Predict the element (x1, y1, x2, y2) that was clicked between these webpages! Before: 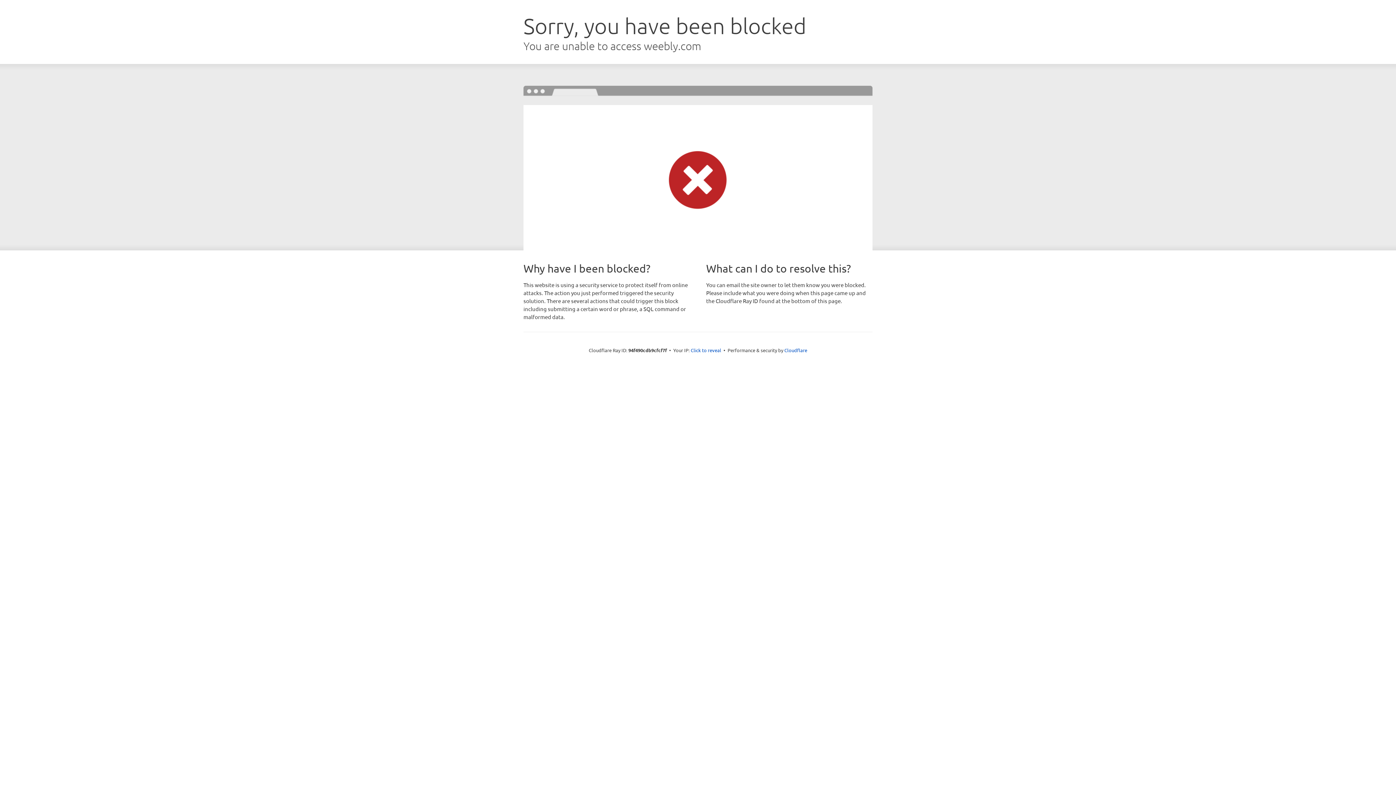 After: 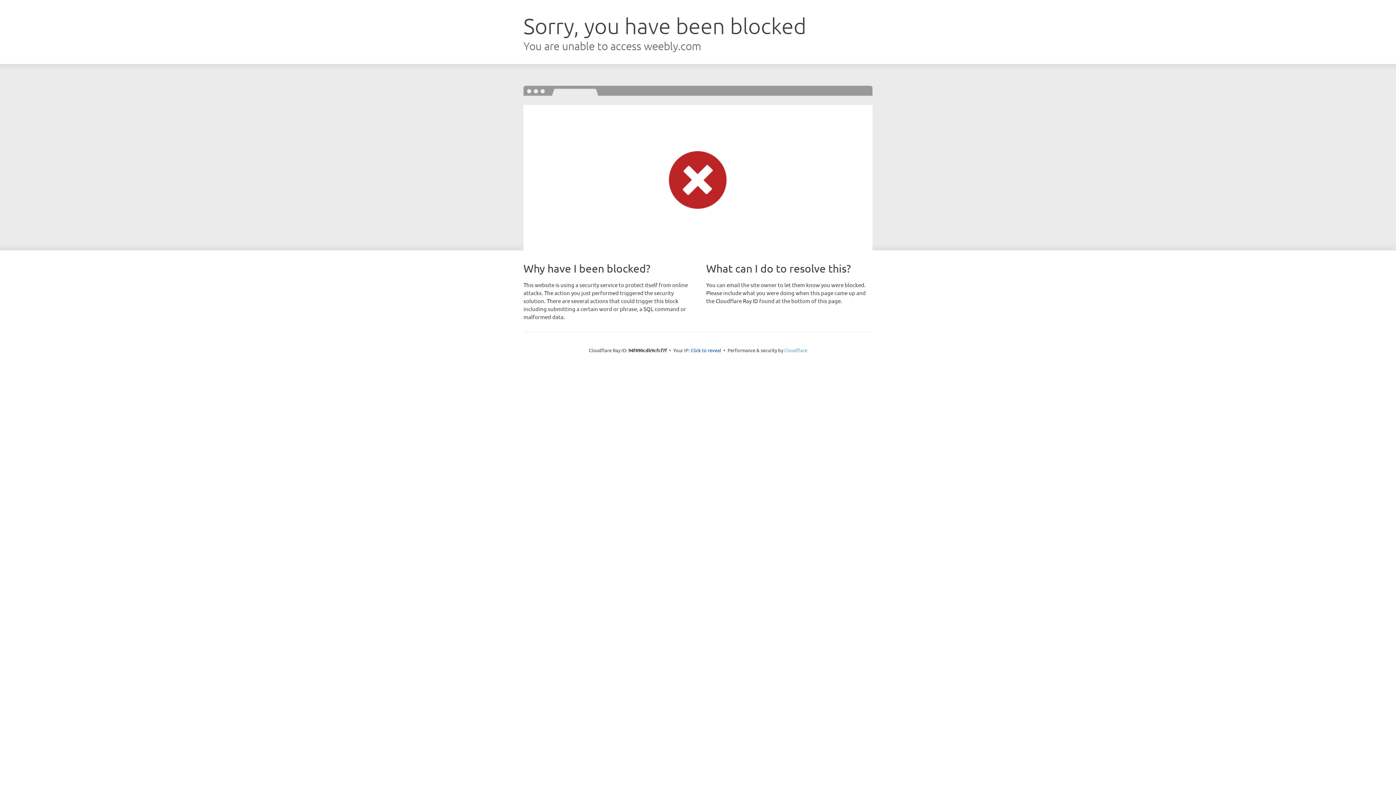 Action: label: Cloudflare bbox: (784, 347, 807, 353)